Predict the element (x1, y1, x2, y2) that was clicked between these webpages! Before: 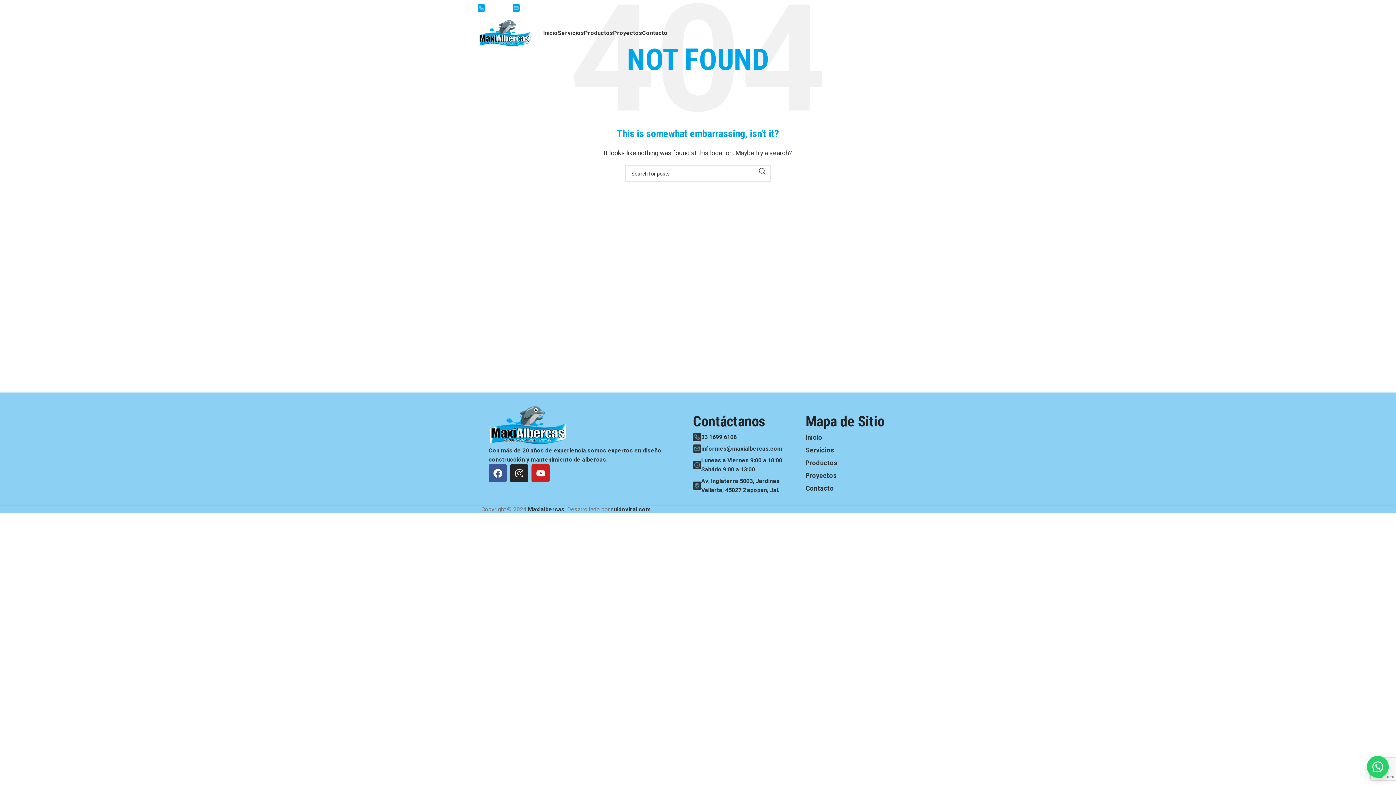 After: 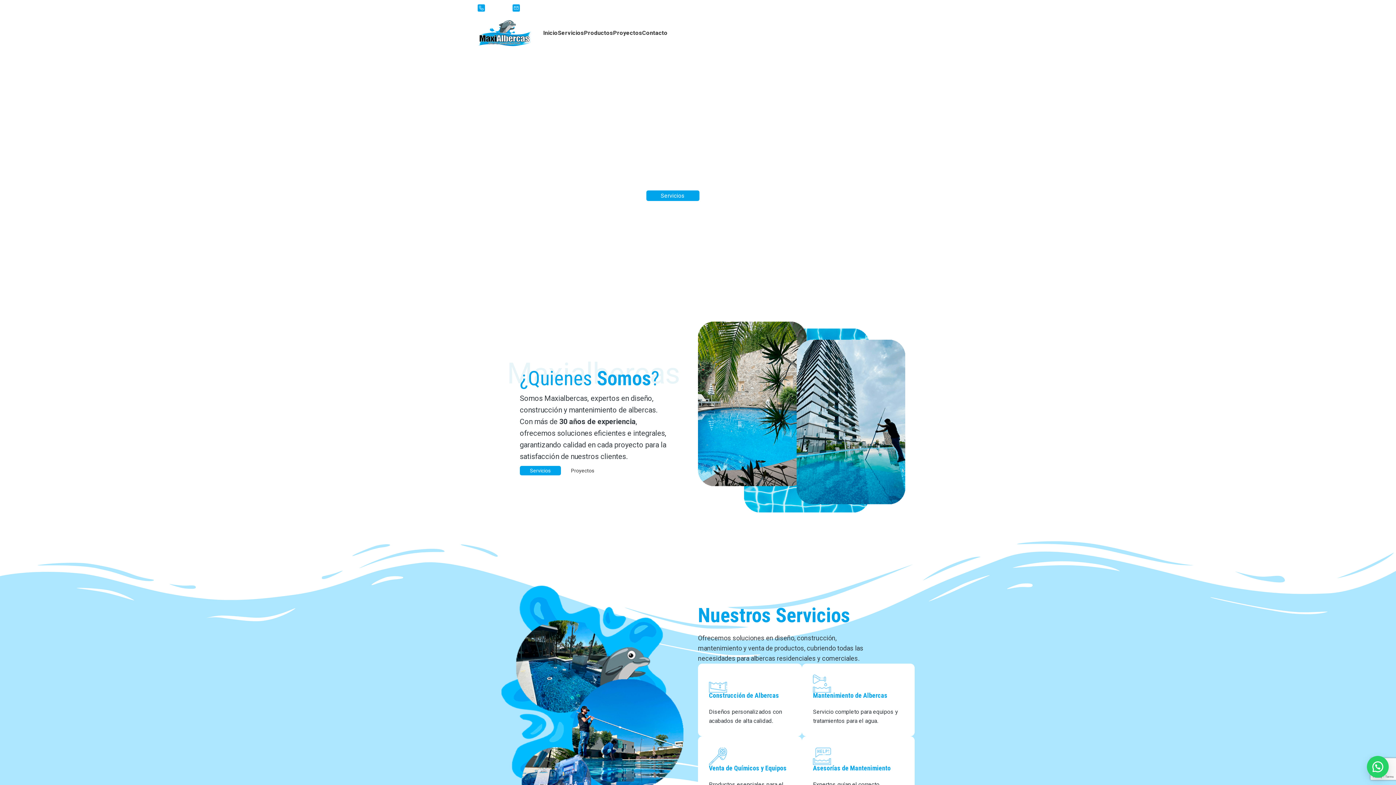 Action: bbox: (477, 28, 532, 35) label: Site logo